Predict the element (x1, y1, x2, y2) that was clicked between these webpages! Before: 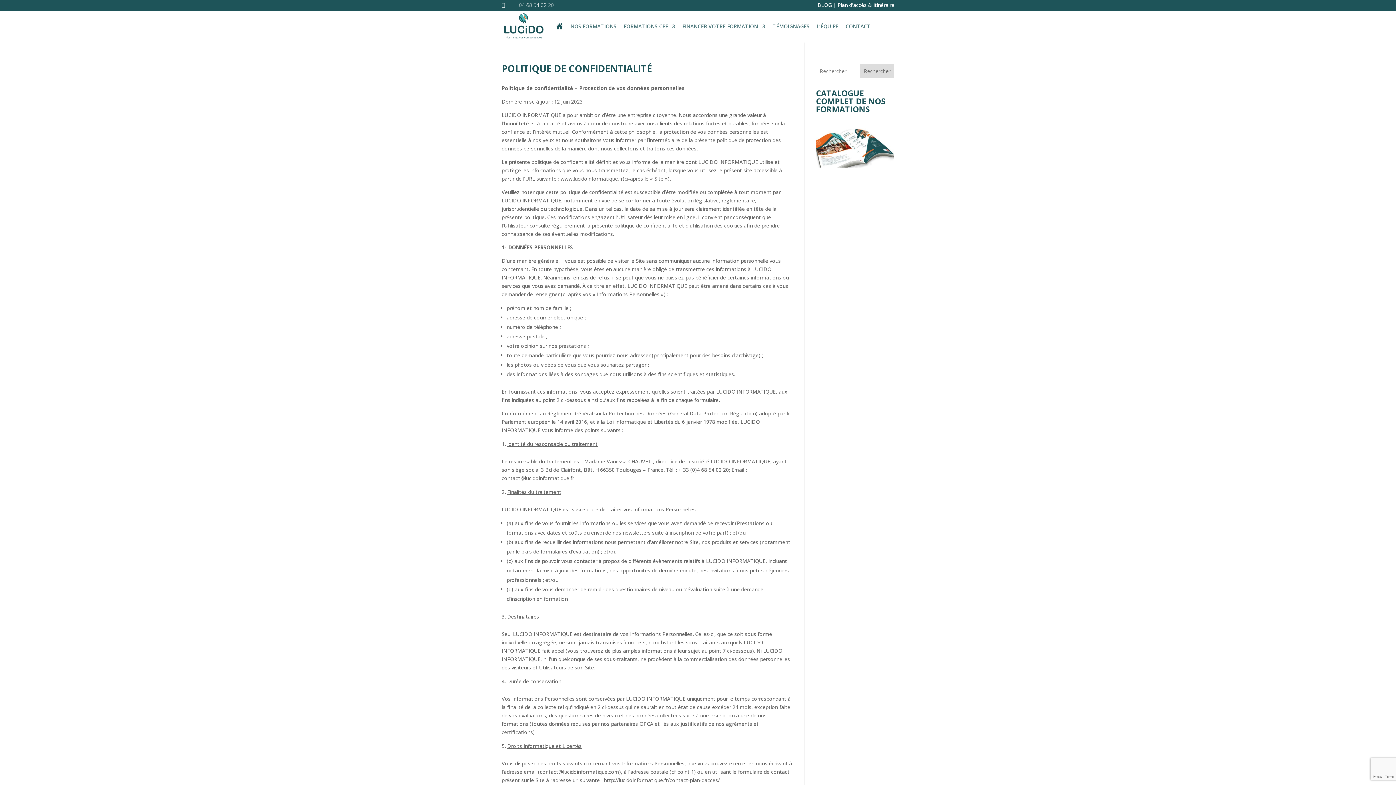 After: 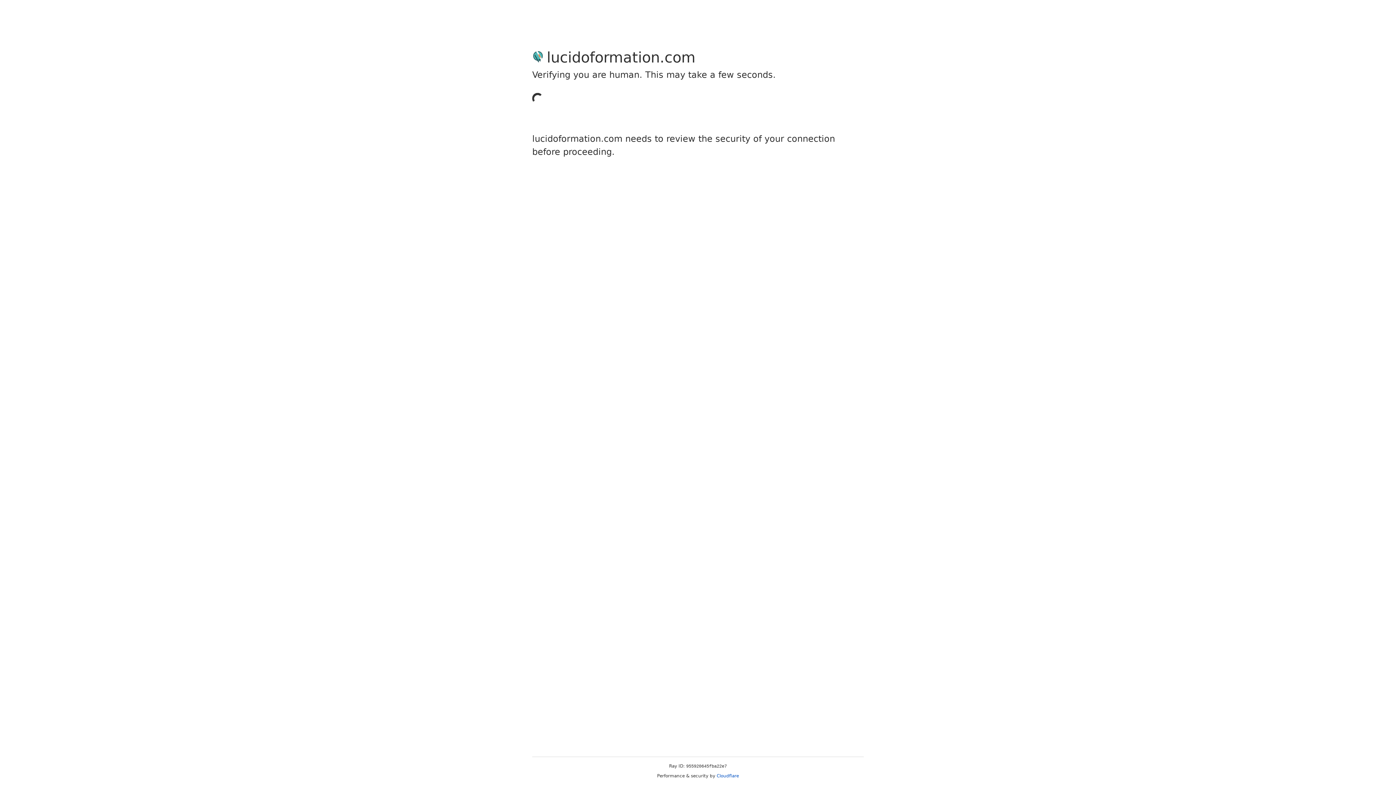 Action: label: FINANCER VOTRE FORMATION bbox: (682, 11, 765, 41)